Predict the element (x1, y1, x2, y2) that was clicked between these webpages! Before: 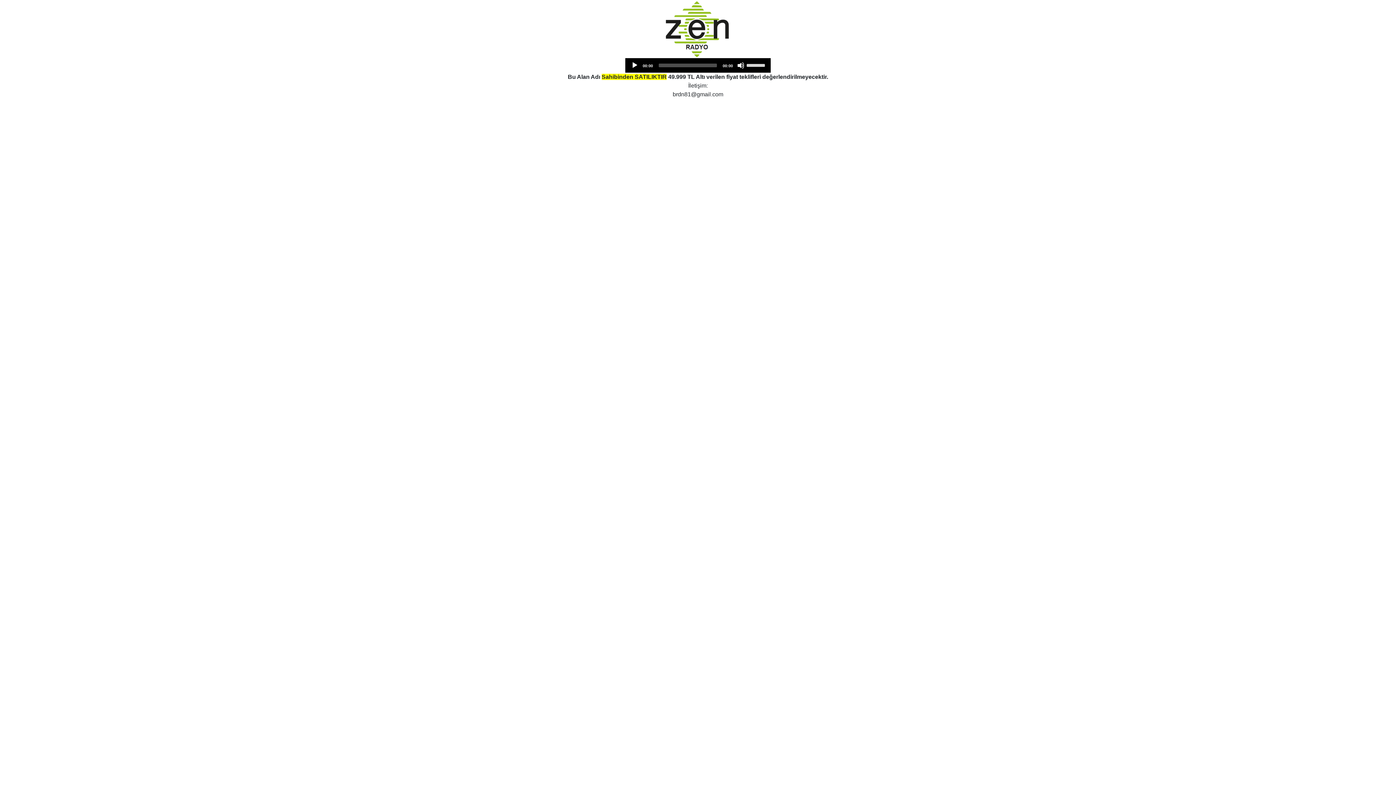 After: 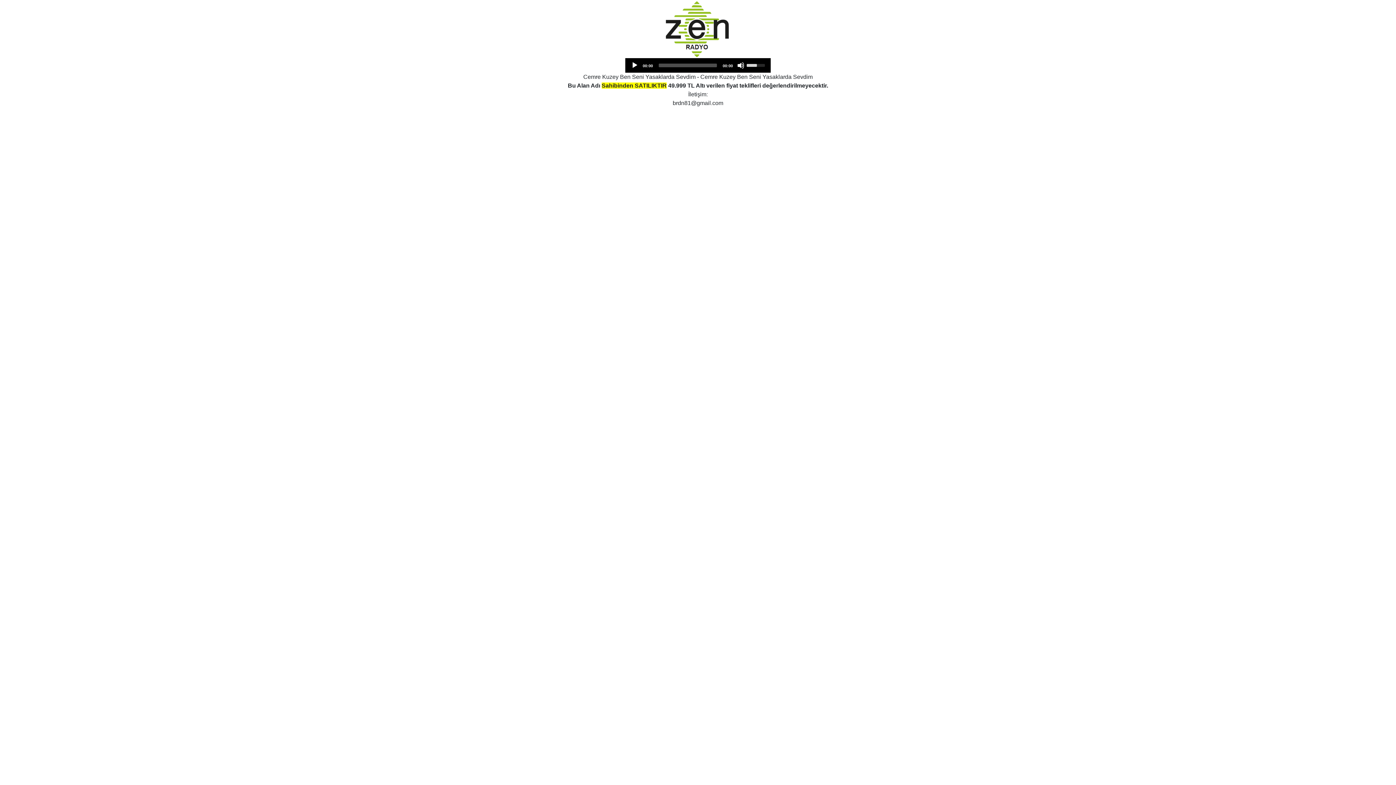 Action: label: Volume Slider bbox: (746, 58, 767, 71)